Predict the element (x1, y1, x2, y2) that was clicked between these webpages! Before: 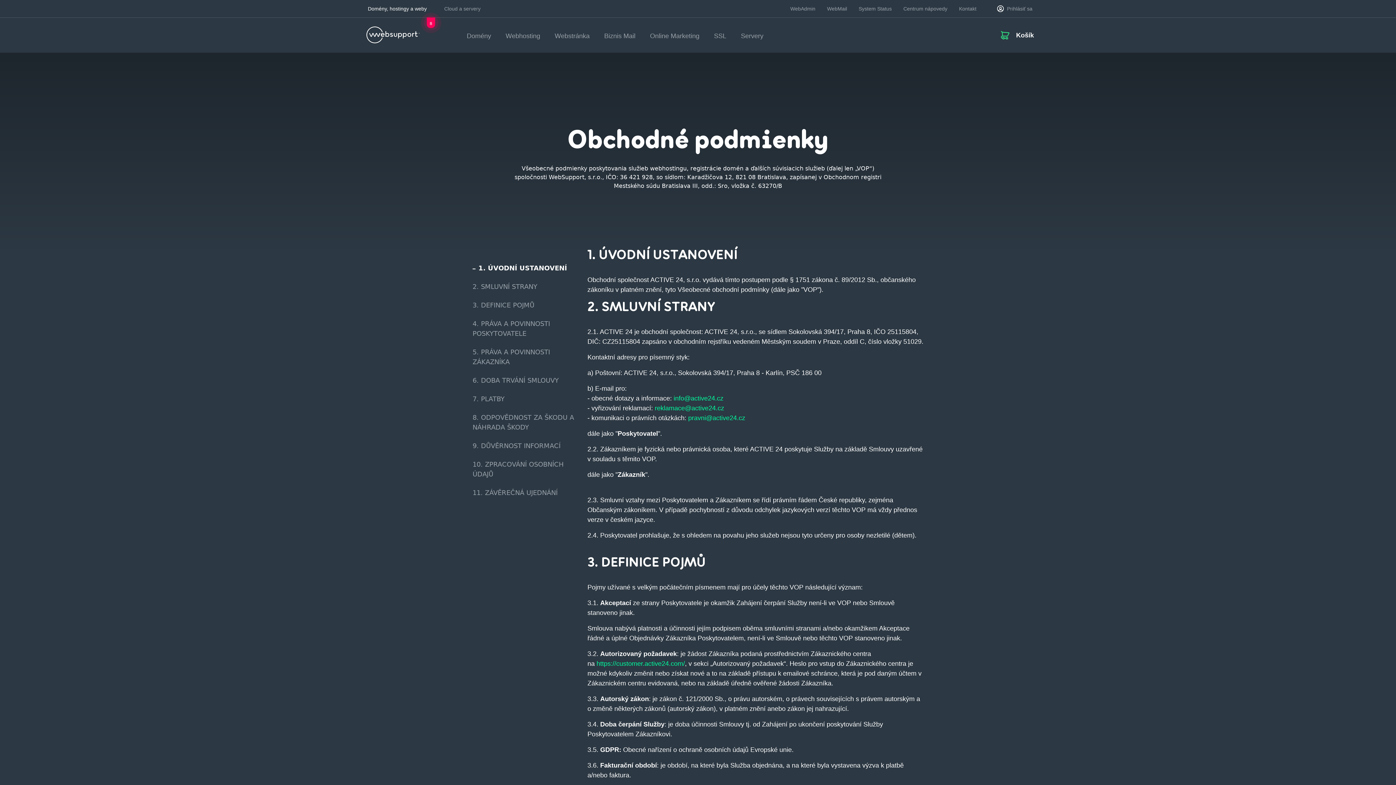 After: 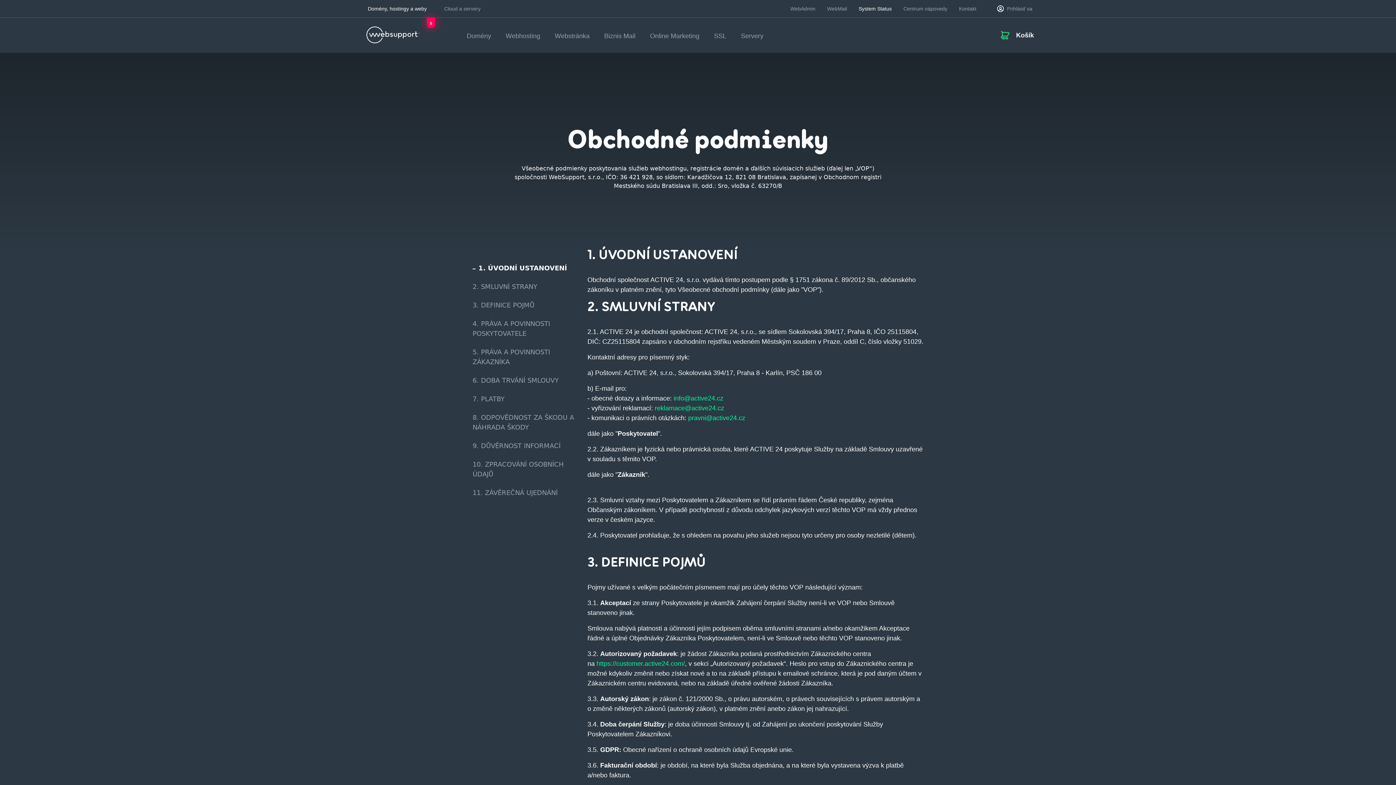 Action: bbox: (856, 0, 894, 17) label: System Status